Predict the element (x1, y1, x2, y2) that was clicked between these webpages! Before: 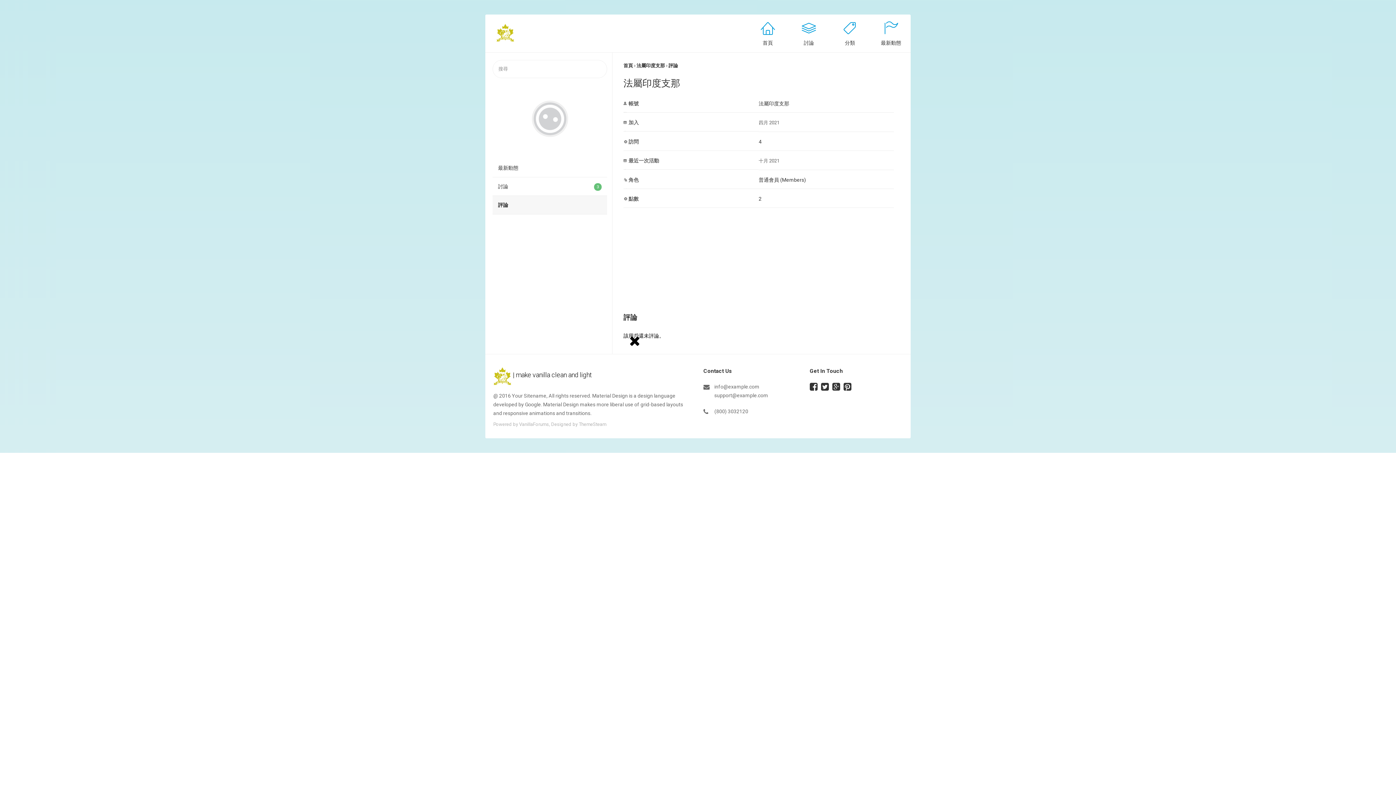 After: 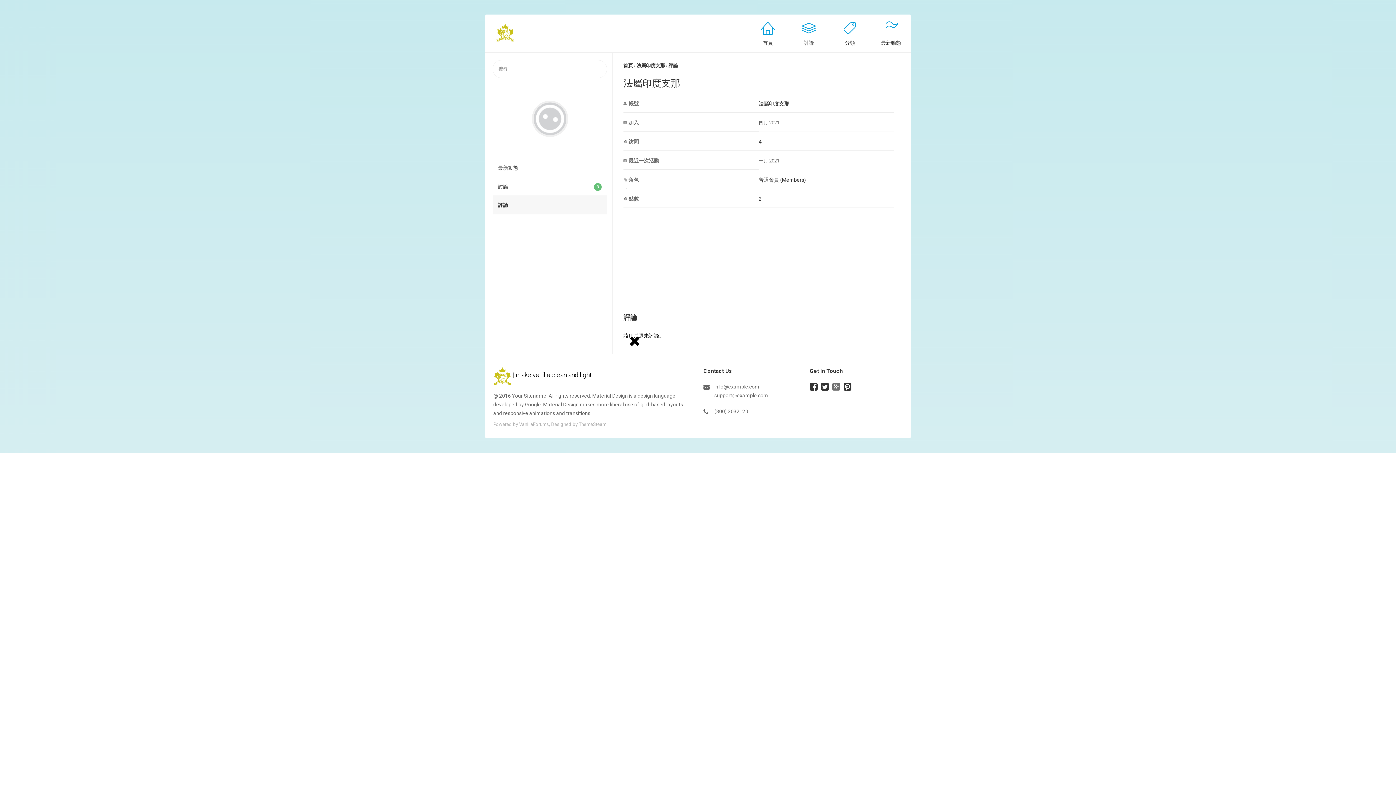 Action: bbox: (832, 381, 840, 392)